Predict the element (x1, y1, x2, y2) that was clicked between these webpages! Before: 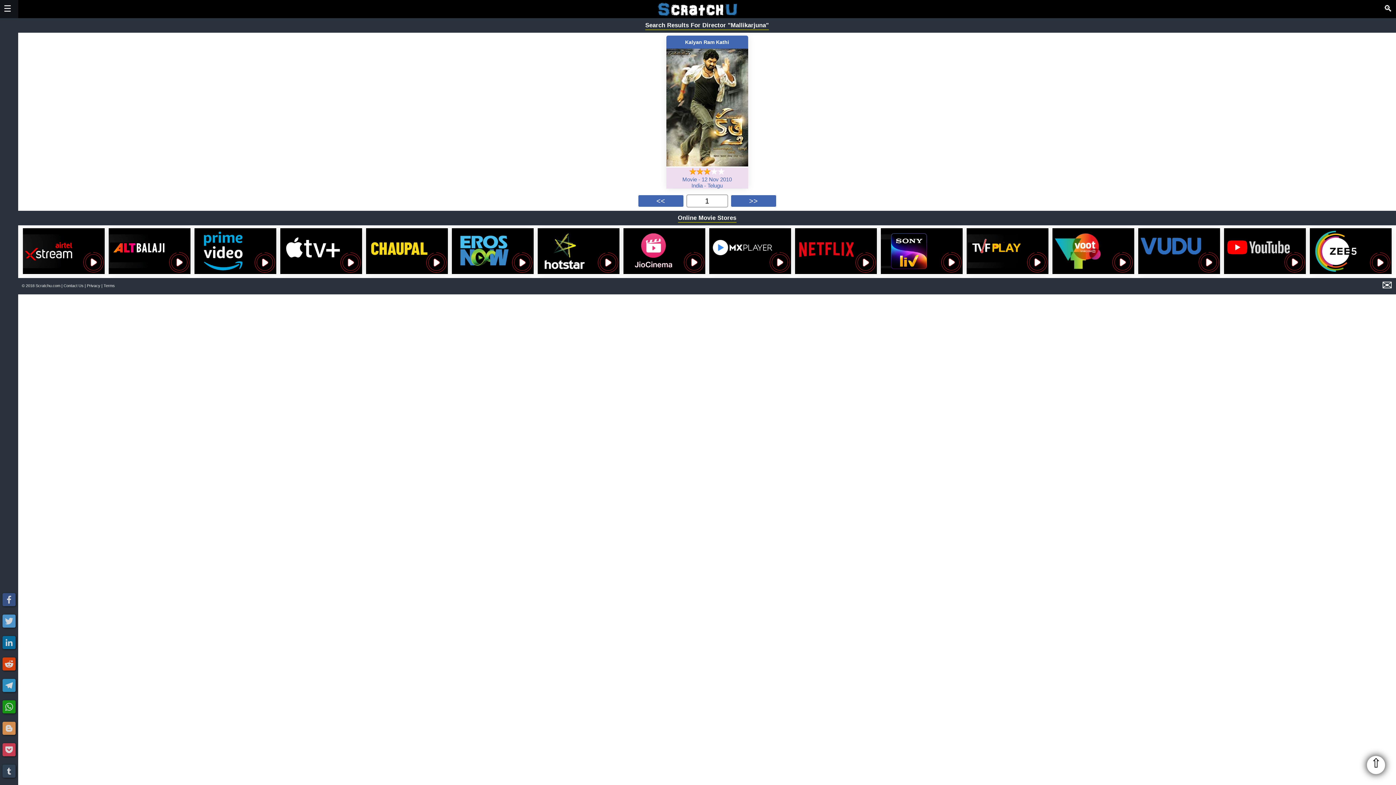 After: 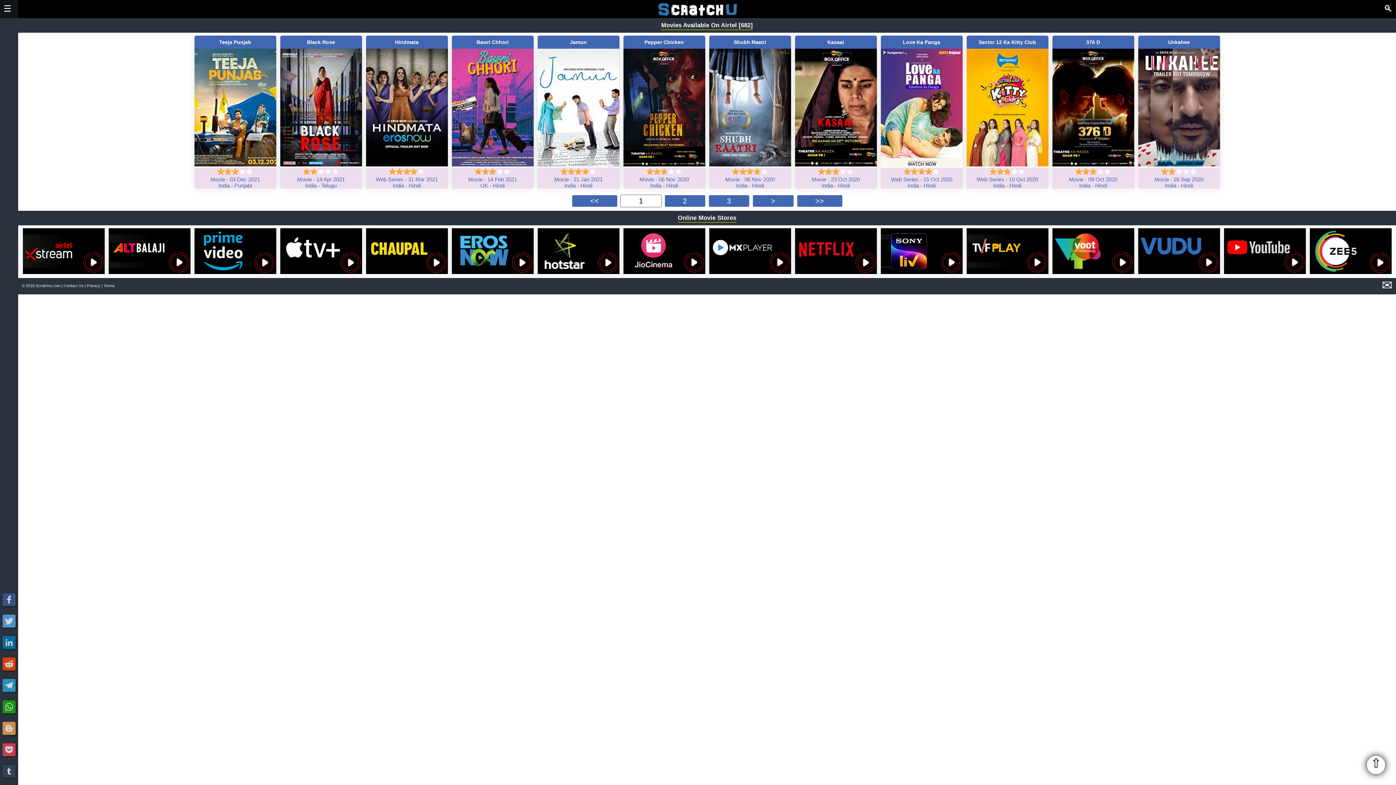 Action: bbox: (22, 269, 104, 275)